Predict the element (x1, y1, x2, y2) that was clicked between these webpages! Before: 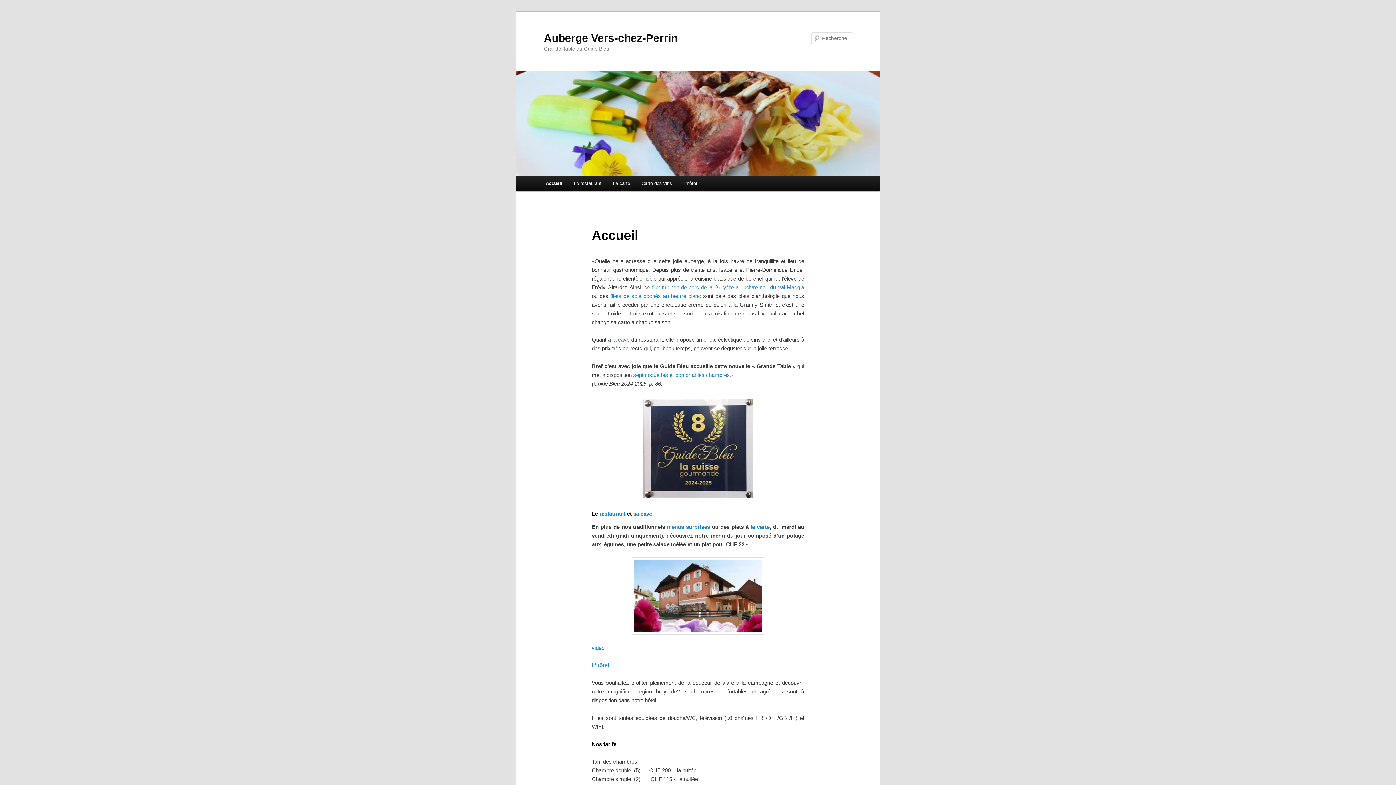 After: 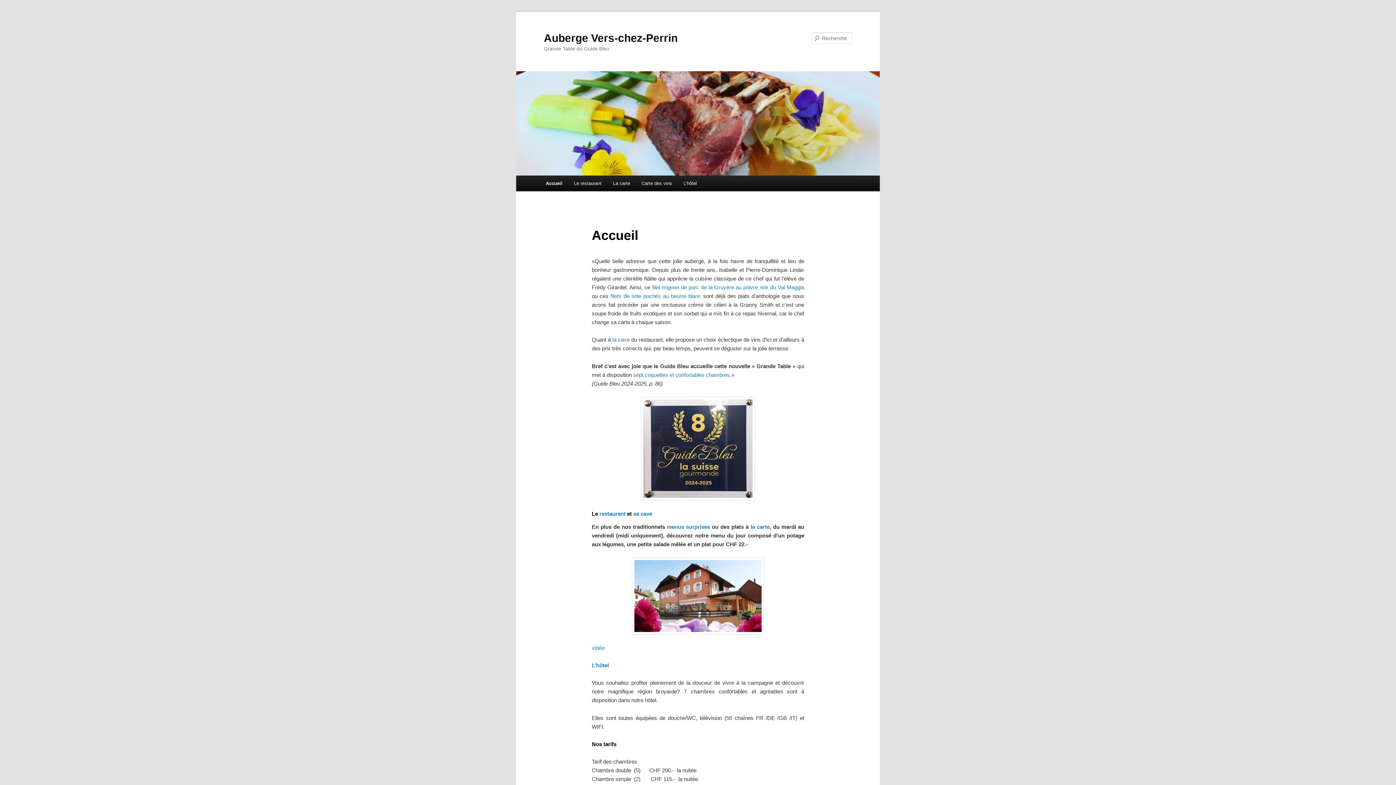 Action: label: Accueil bbox: (540, 175, 568, 191)